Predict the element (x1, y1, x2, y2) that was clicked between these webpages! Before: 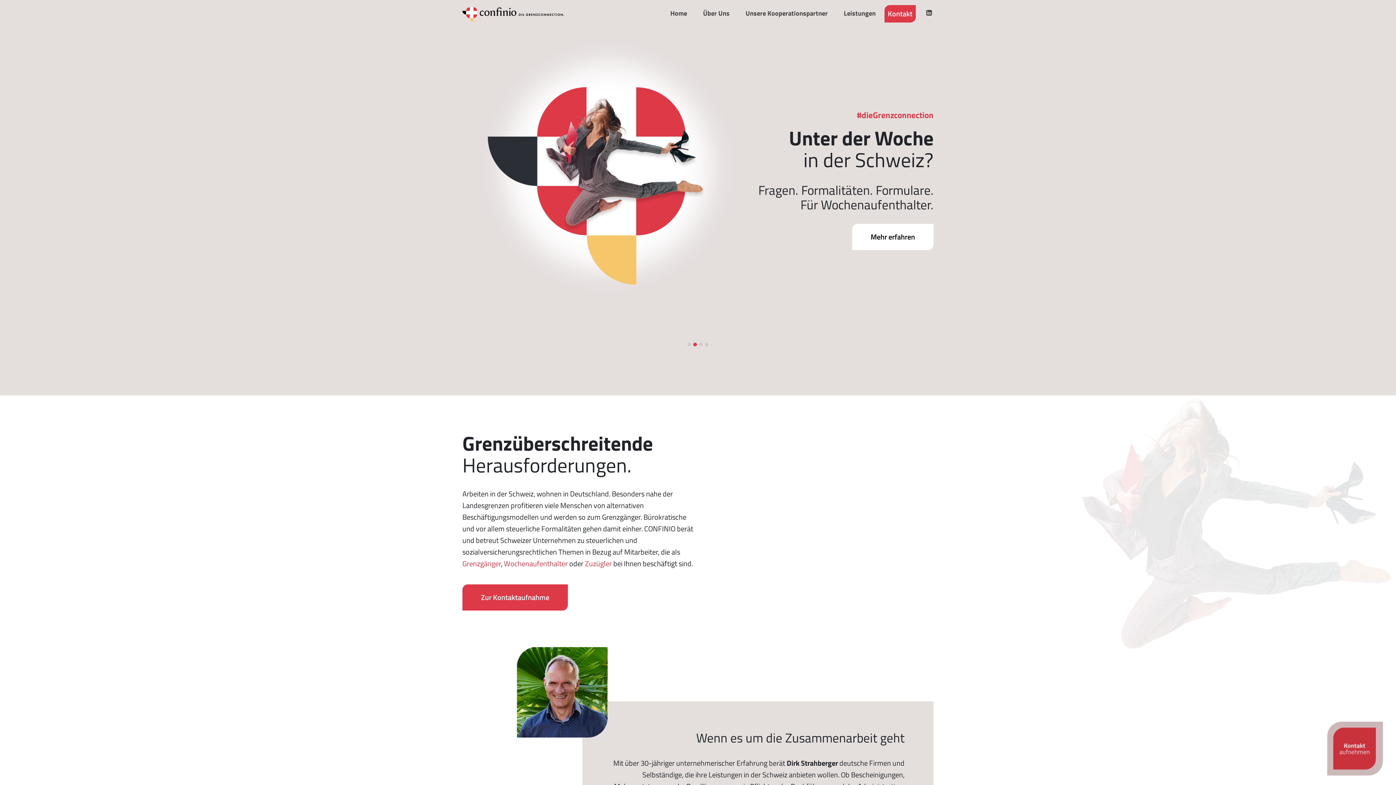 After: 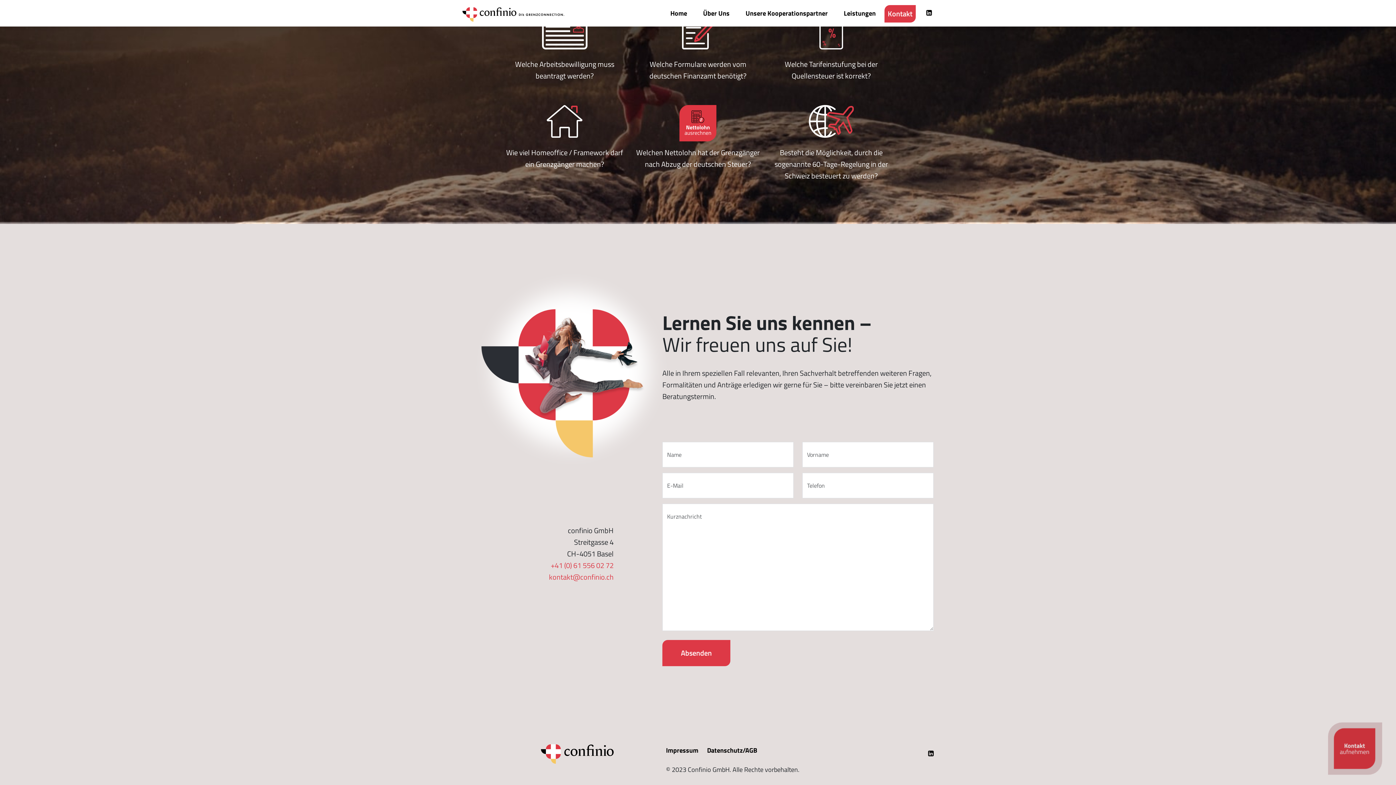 Action: label: Zur Kontaktaufnahme bbox: (462, 584, 568, 610)